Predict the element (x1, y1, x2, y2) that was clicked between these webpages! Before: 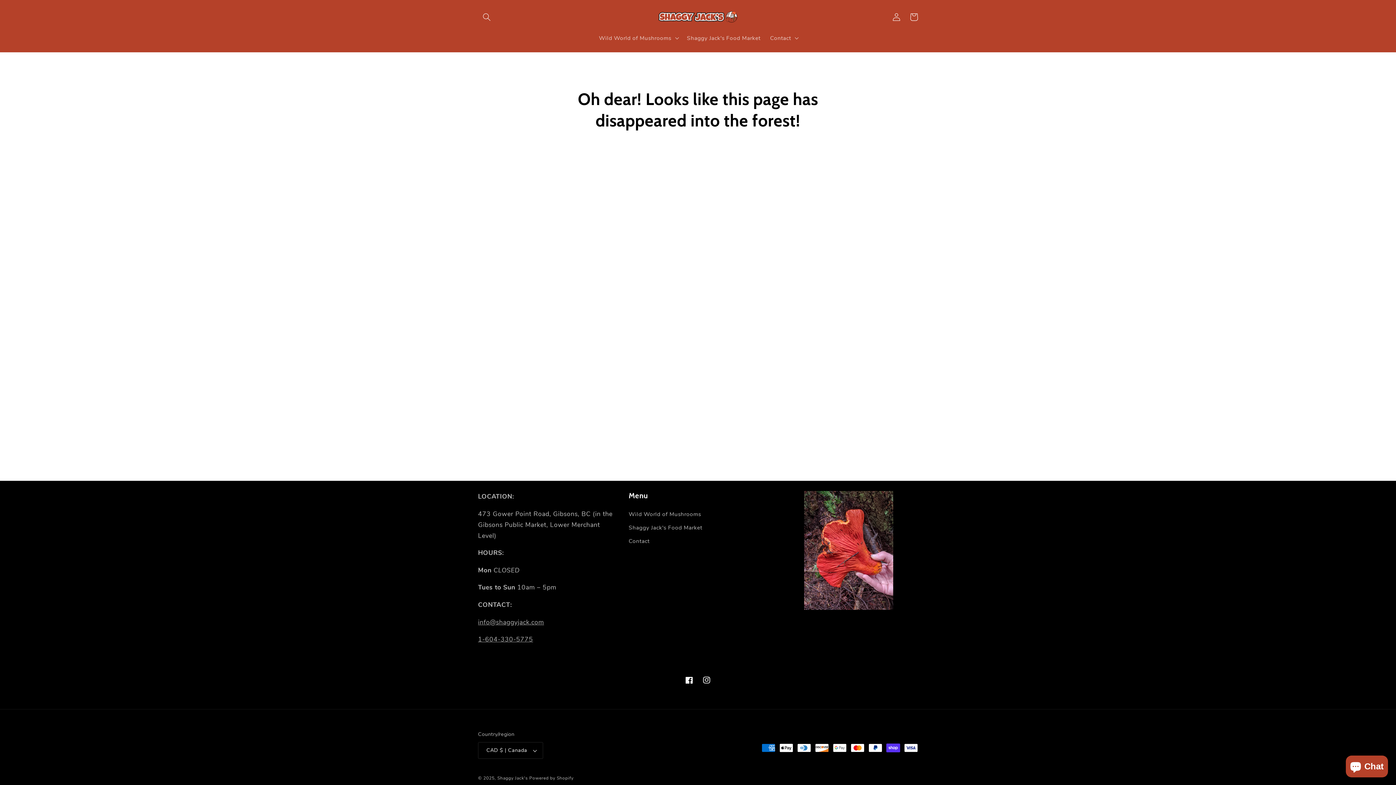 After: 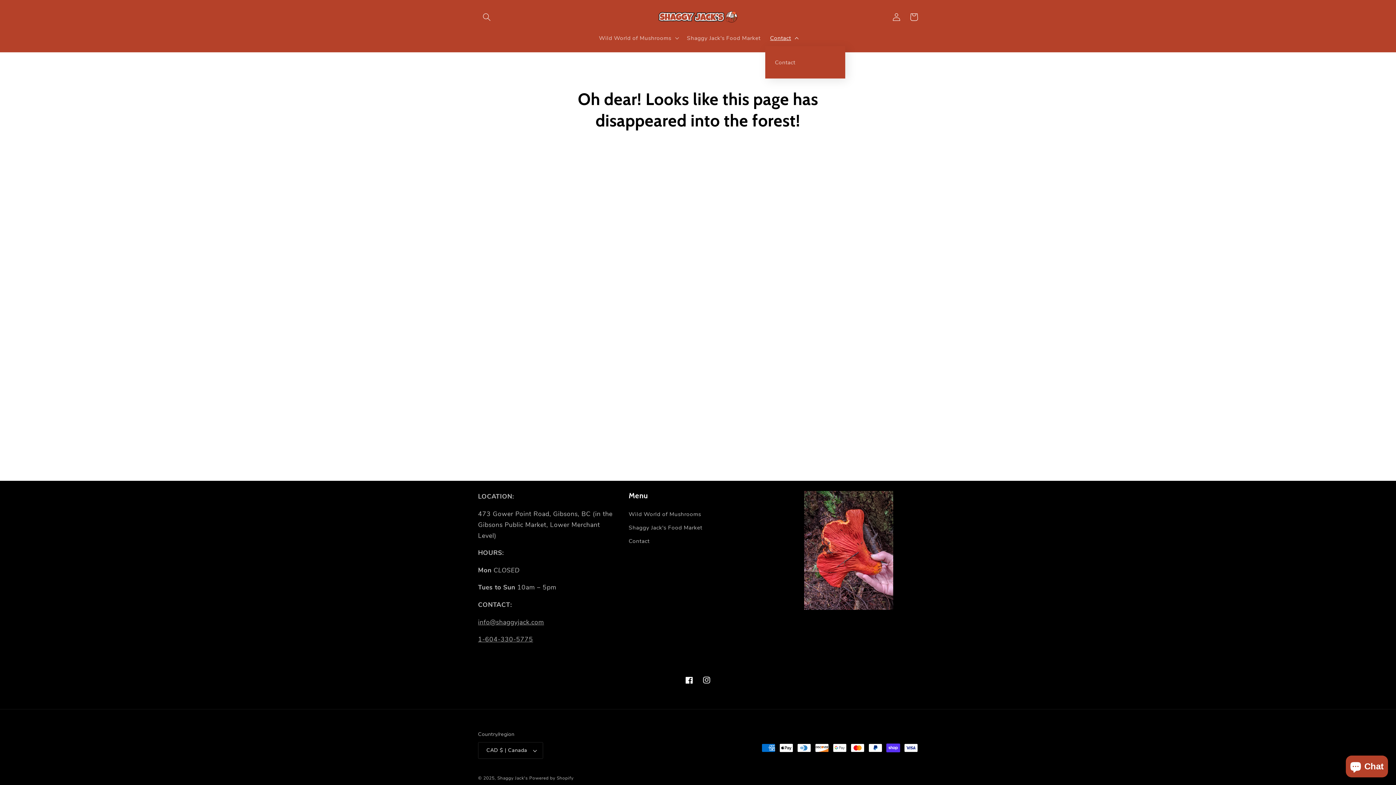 Action: label: Contact bbox: (765, 29, 802, 46)